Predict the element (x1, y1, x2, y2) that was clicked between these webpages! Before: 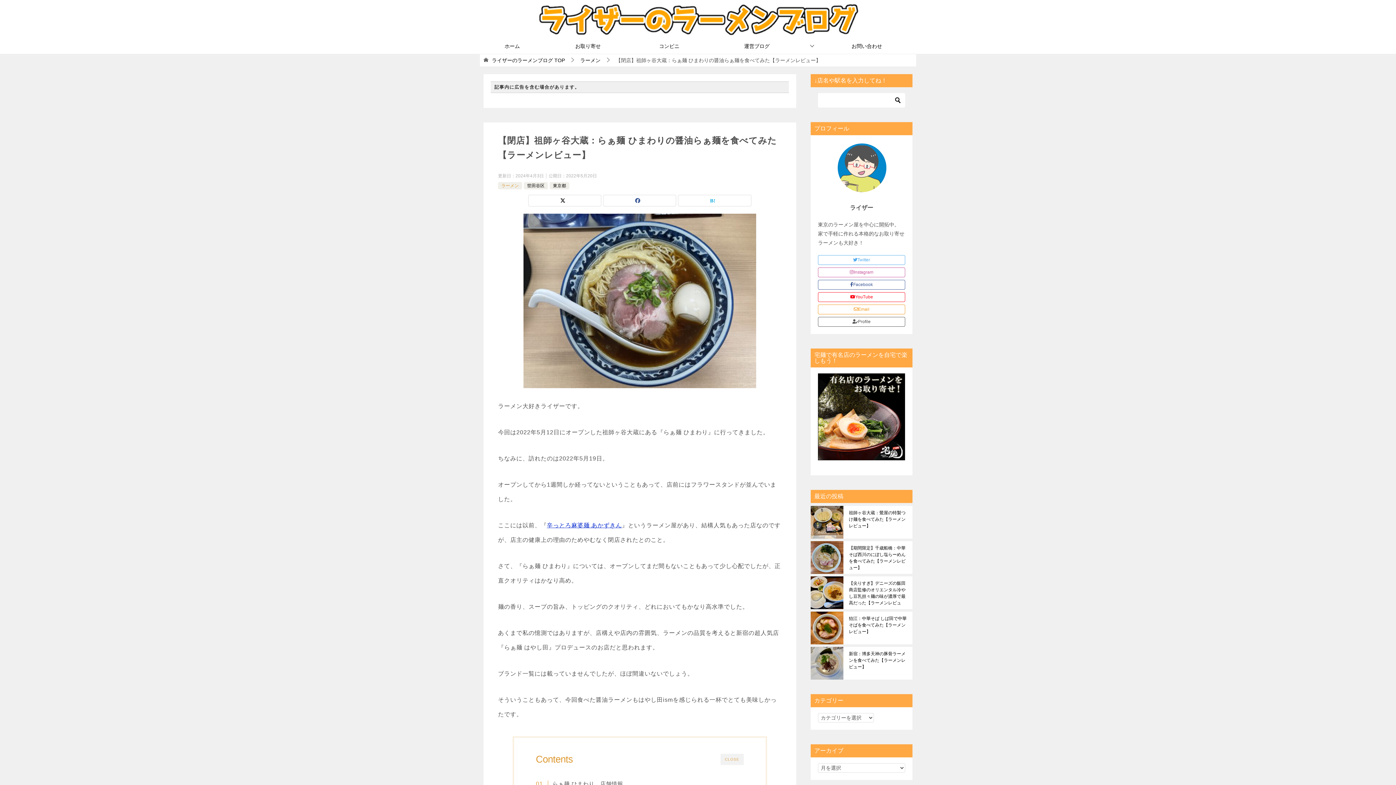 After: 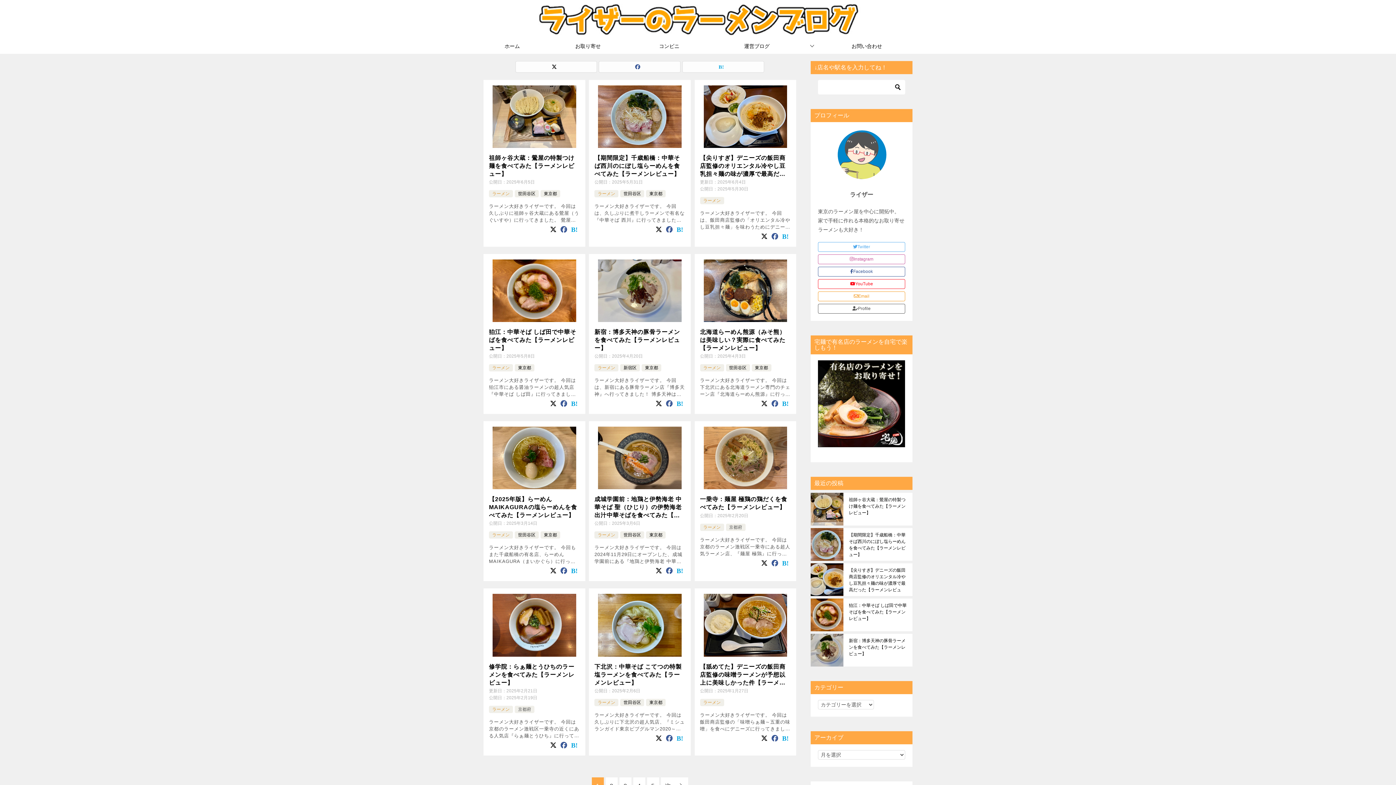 Action: label: ライザーのラーメンブログ TOP bbox: (492, 57, 565, 63)